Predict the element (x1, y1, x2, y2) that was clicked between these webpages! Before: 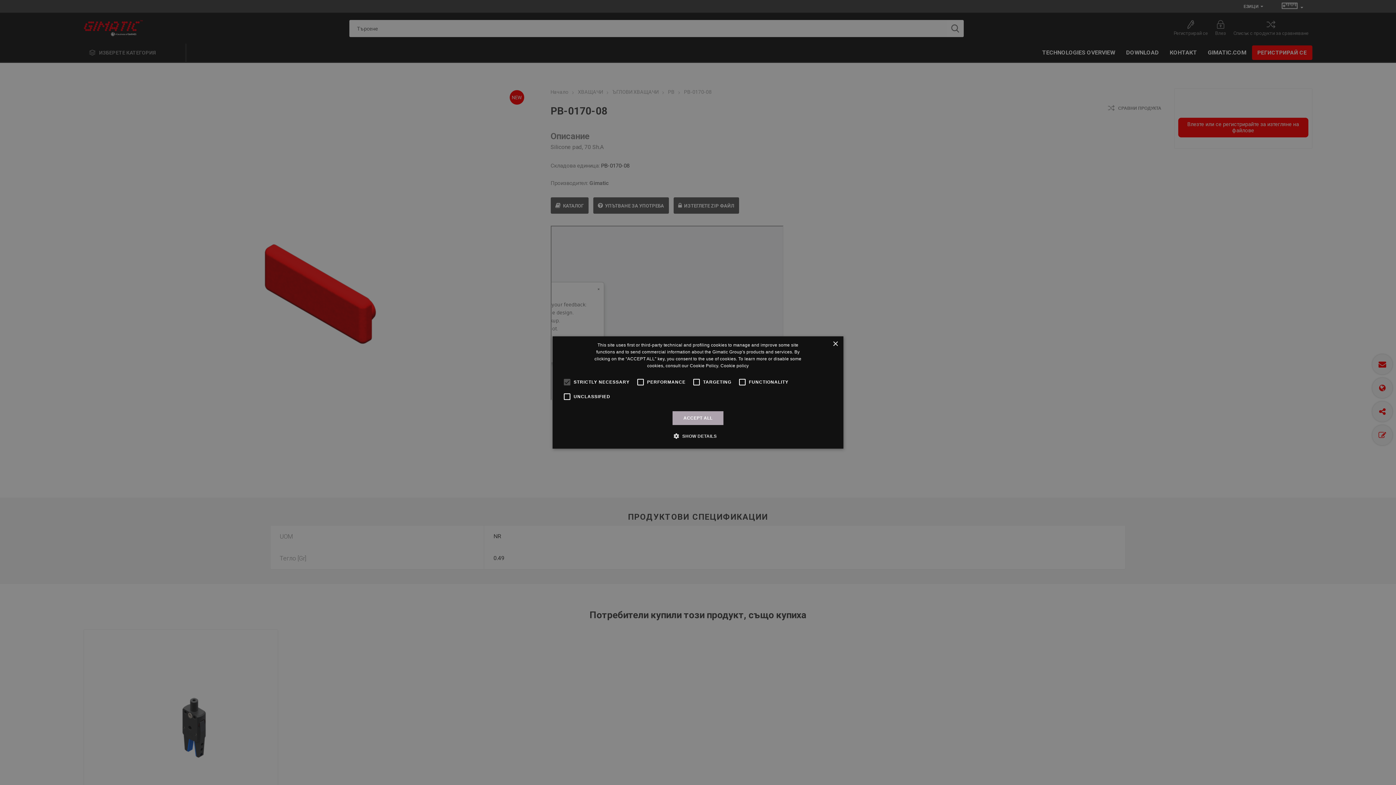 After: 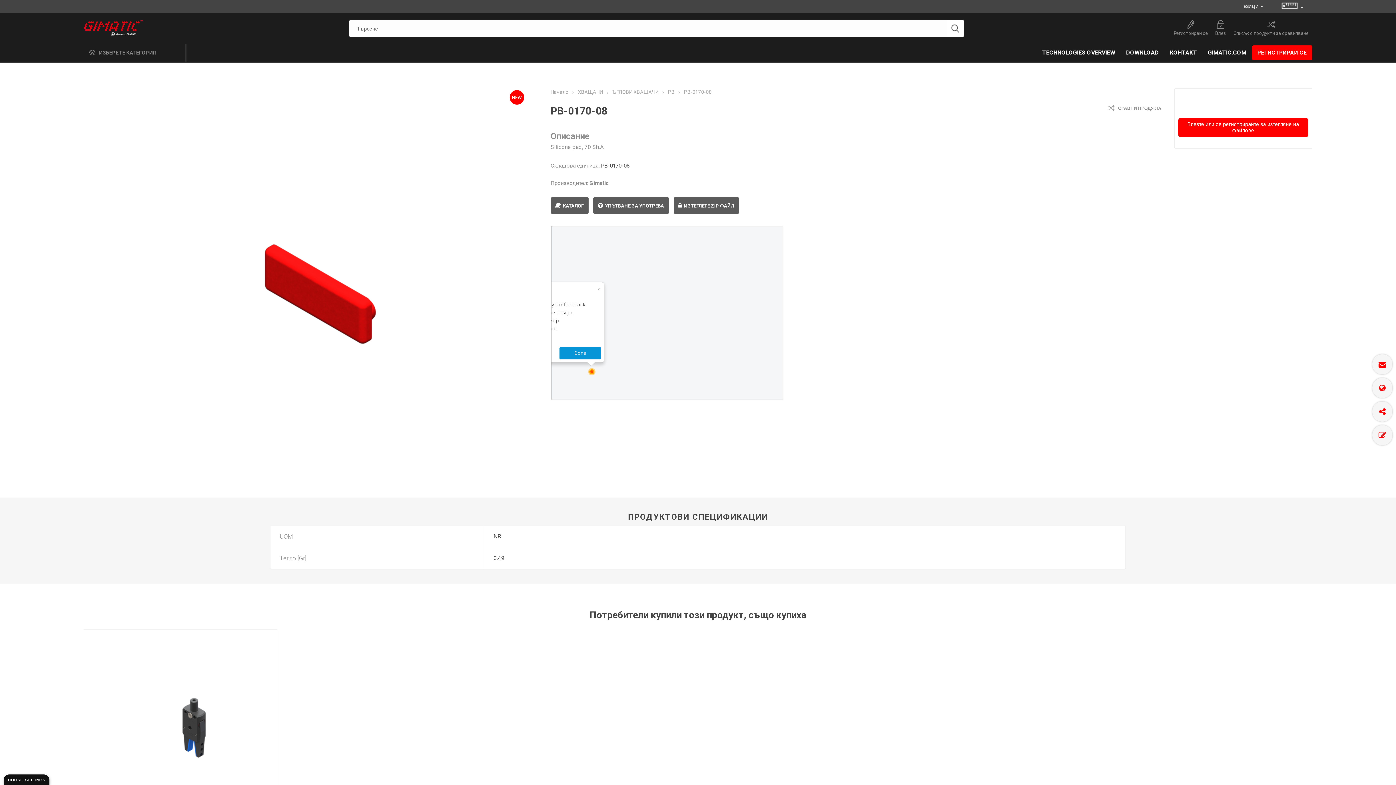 Action: label: Close bbox: (832, 341, 838, 347)